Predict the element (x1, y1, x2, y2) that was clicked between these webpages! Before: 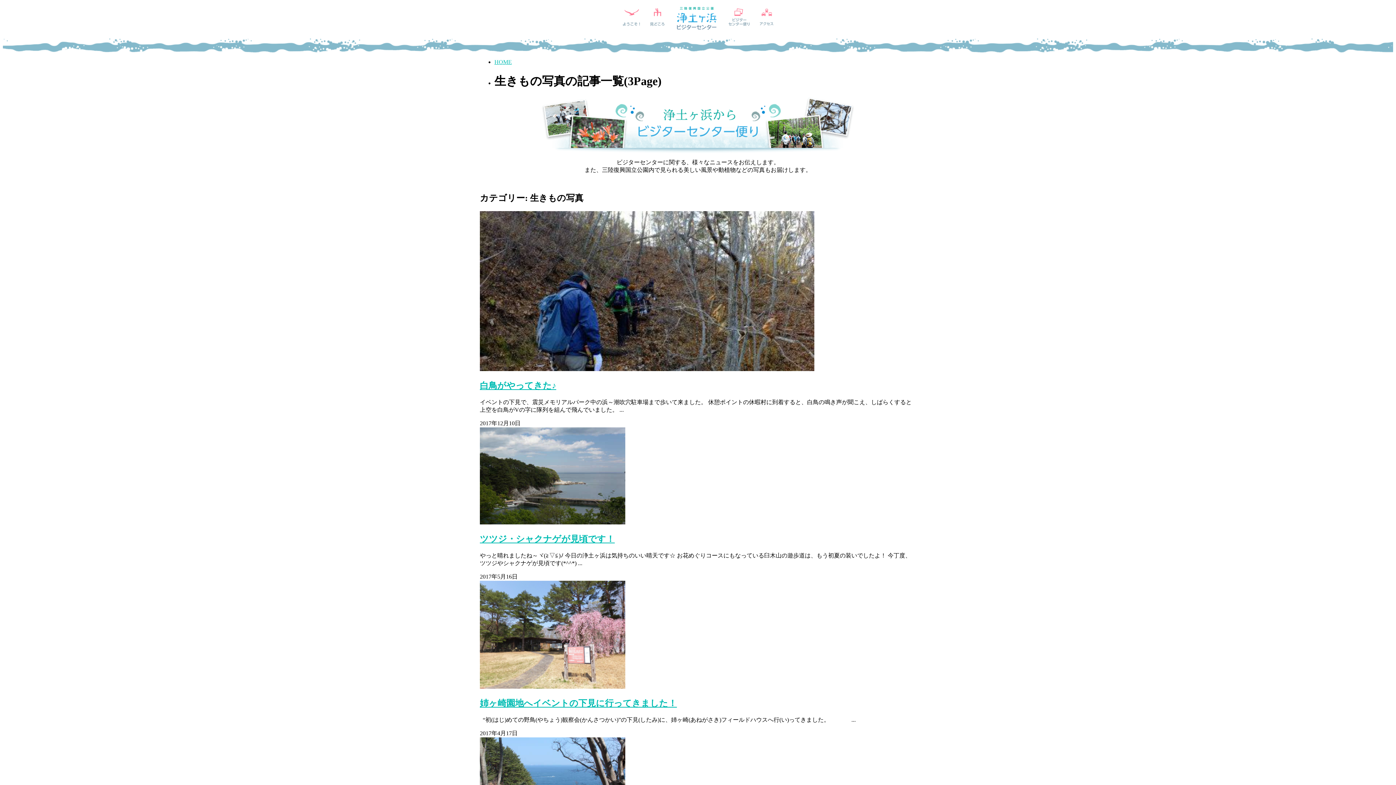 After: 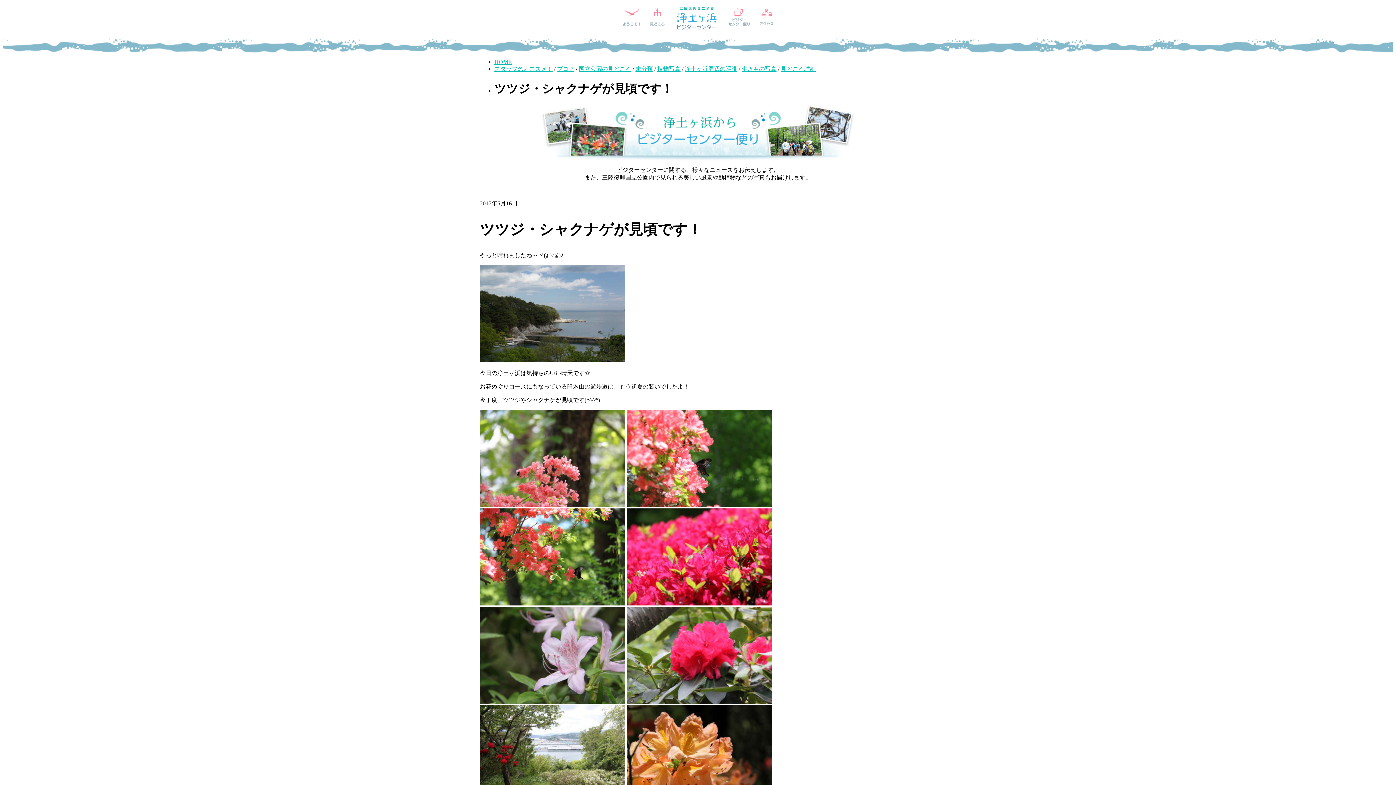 Action: bbox: (480, 534, 614, 543) label: ツツジ・シャクナゲが見頃です！